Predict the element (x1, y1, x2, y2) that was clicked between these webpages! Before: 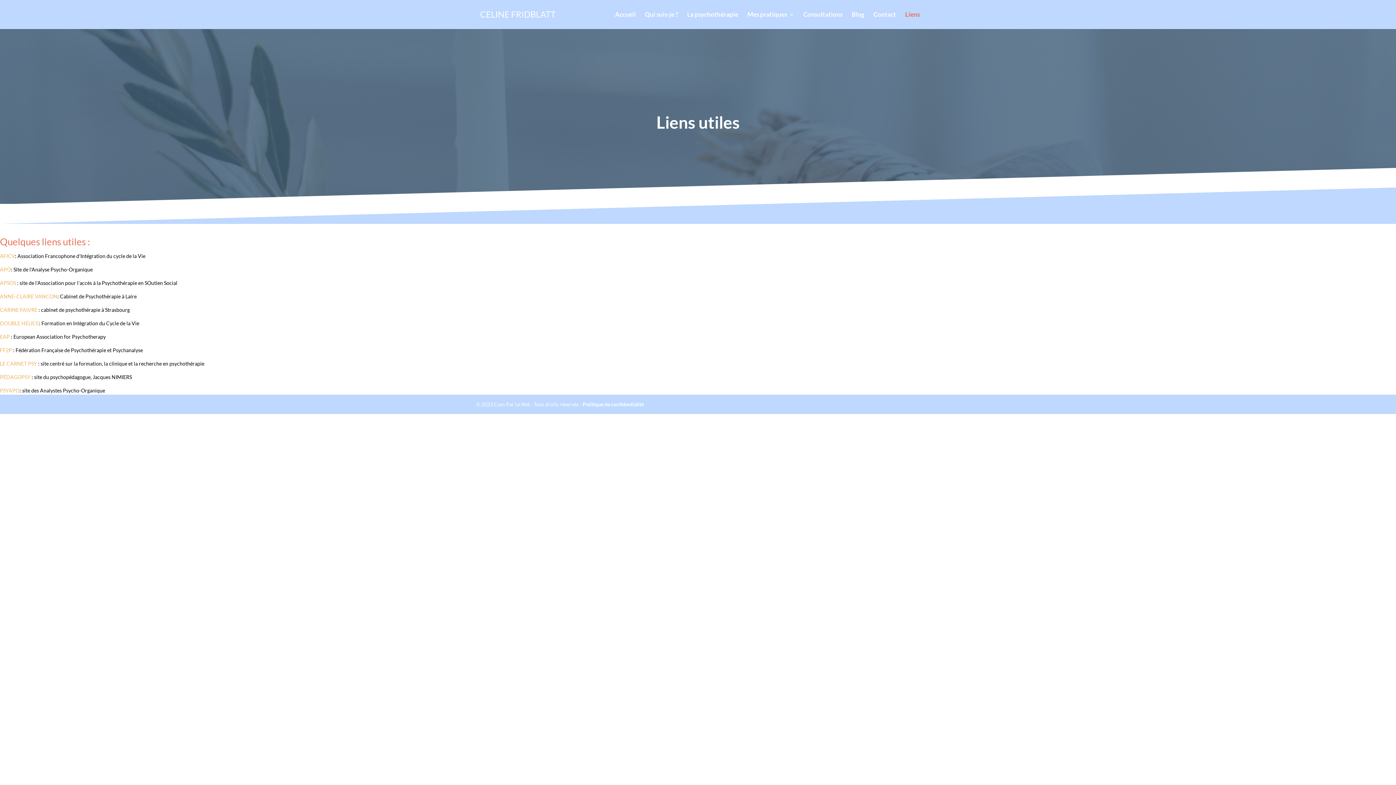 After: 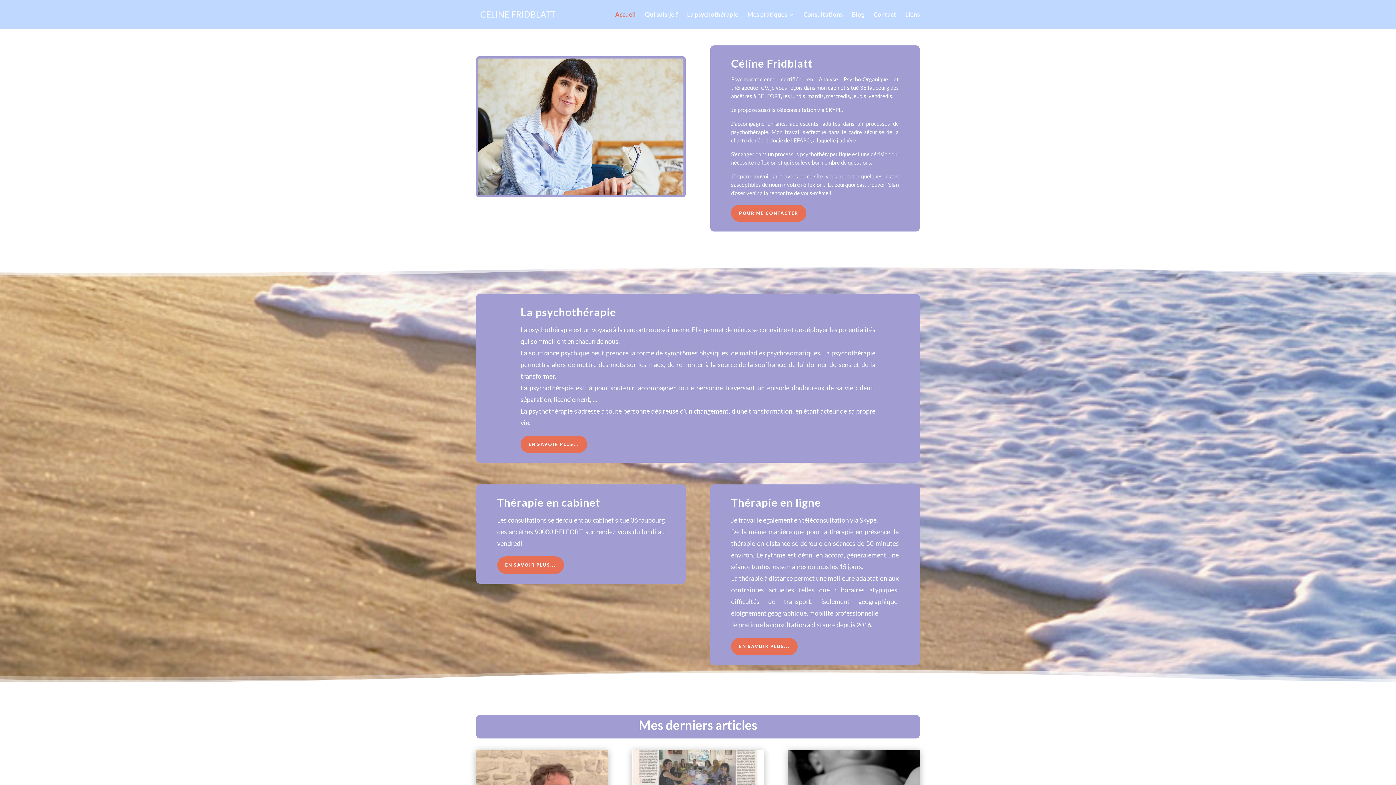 Action: bbox: (615, 12, 636, 29) label: Accueil